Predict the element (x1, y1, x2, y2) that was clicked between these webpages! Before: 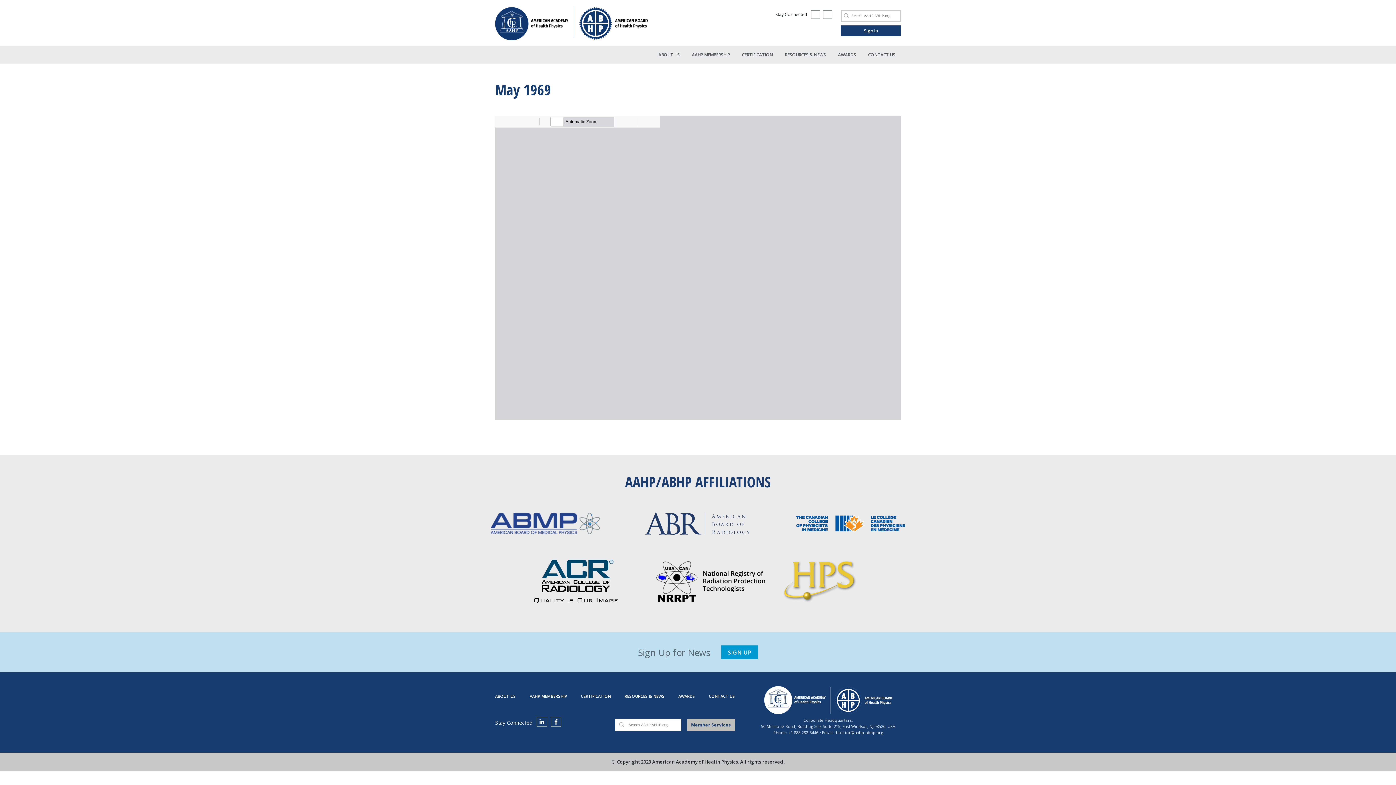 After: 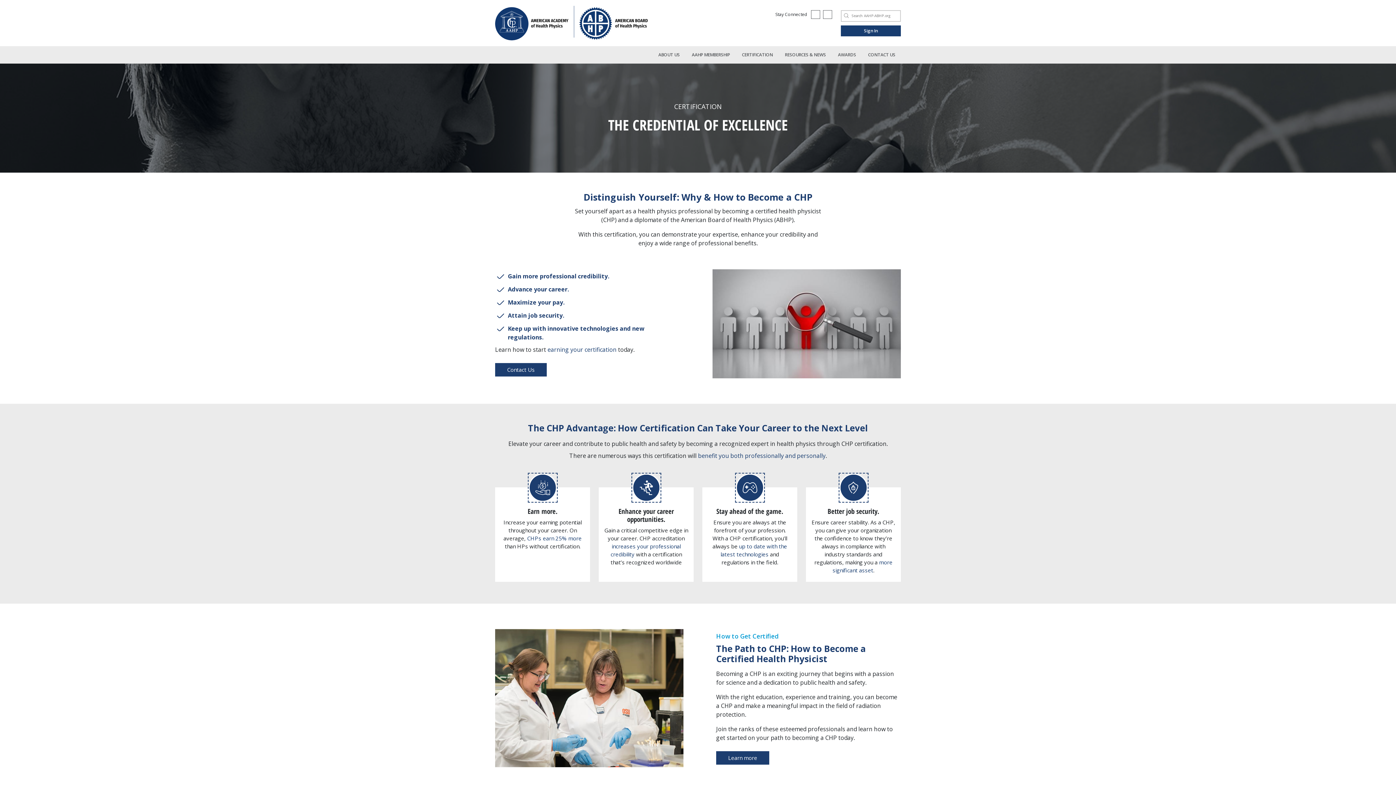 Action: label: CERTIFICATION bbox: (581, 693, 610, 699)